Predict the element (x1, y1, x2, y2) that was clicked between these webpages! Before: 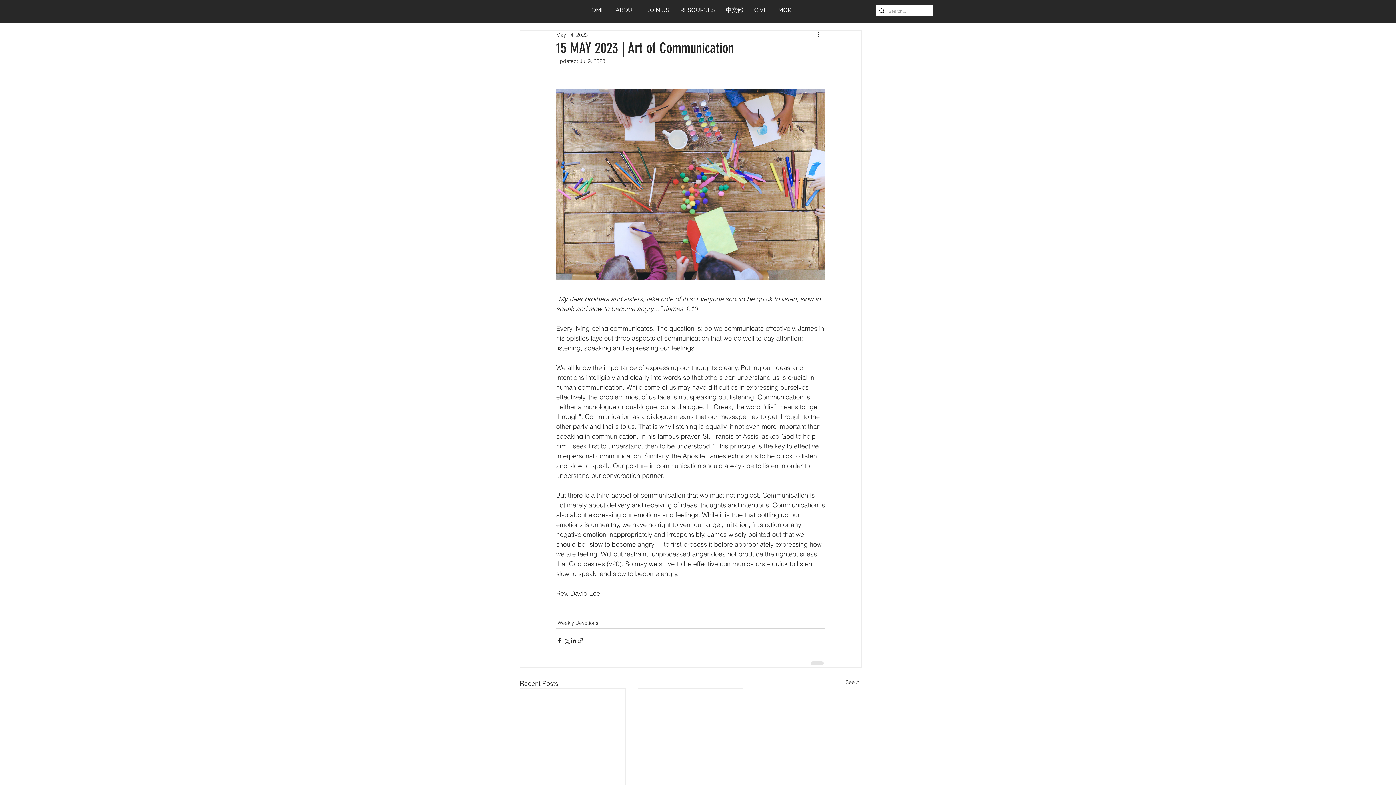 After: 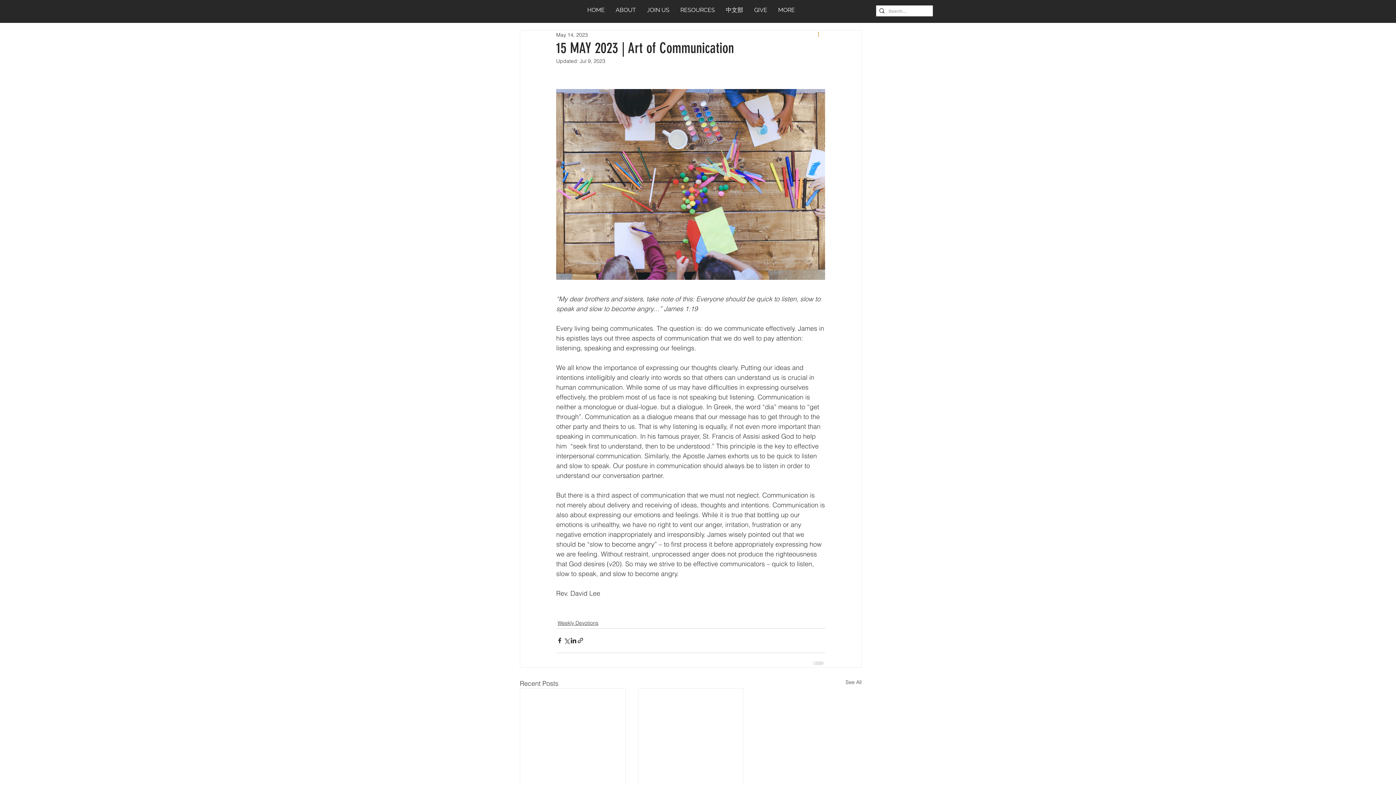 Action: label: More actions bbox: (816, 30, 825, 39)